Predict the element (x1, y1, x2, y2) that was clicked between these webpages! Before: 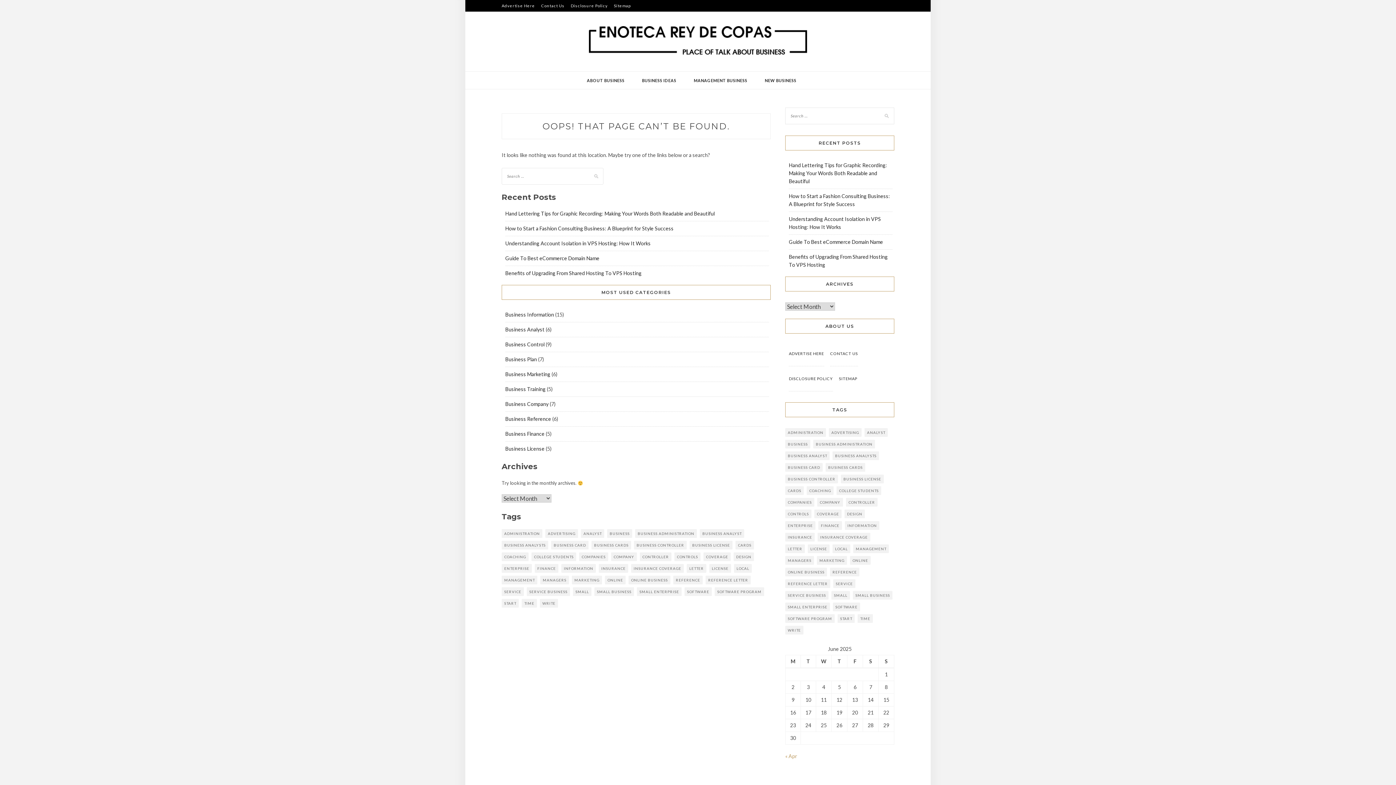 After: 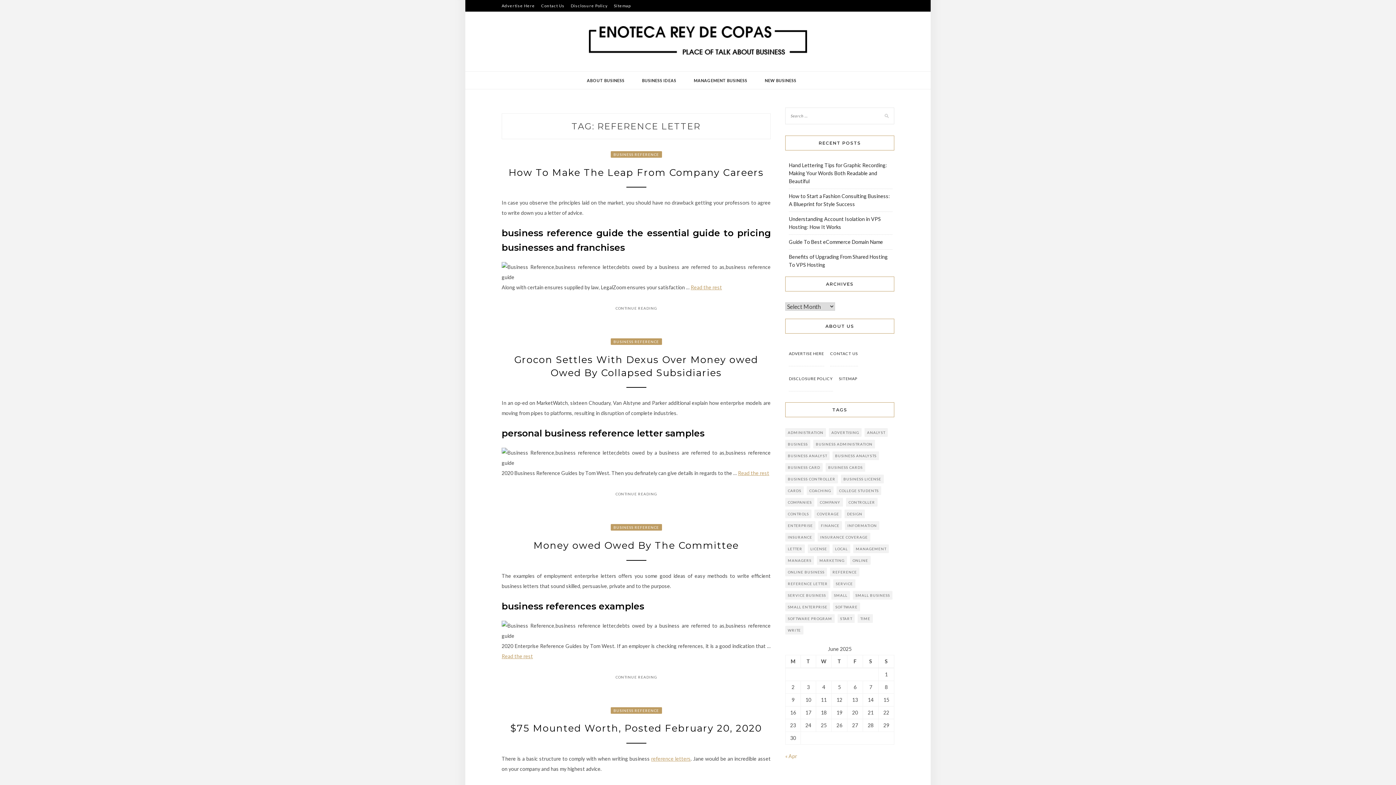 Action: bbox: (785, 579, 830, 588) label: reference letter (5 items)